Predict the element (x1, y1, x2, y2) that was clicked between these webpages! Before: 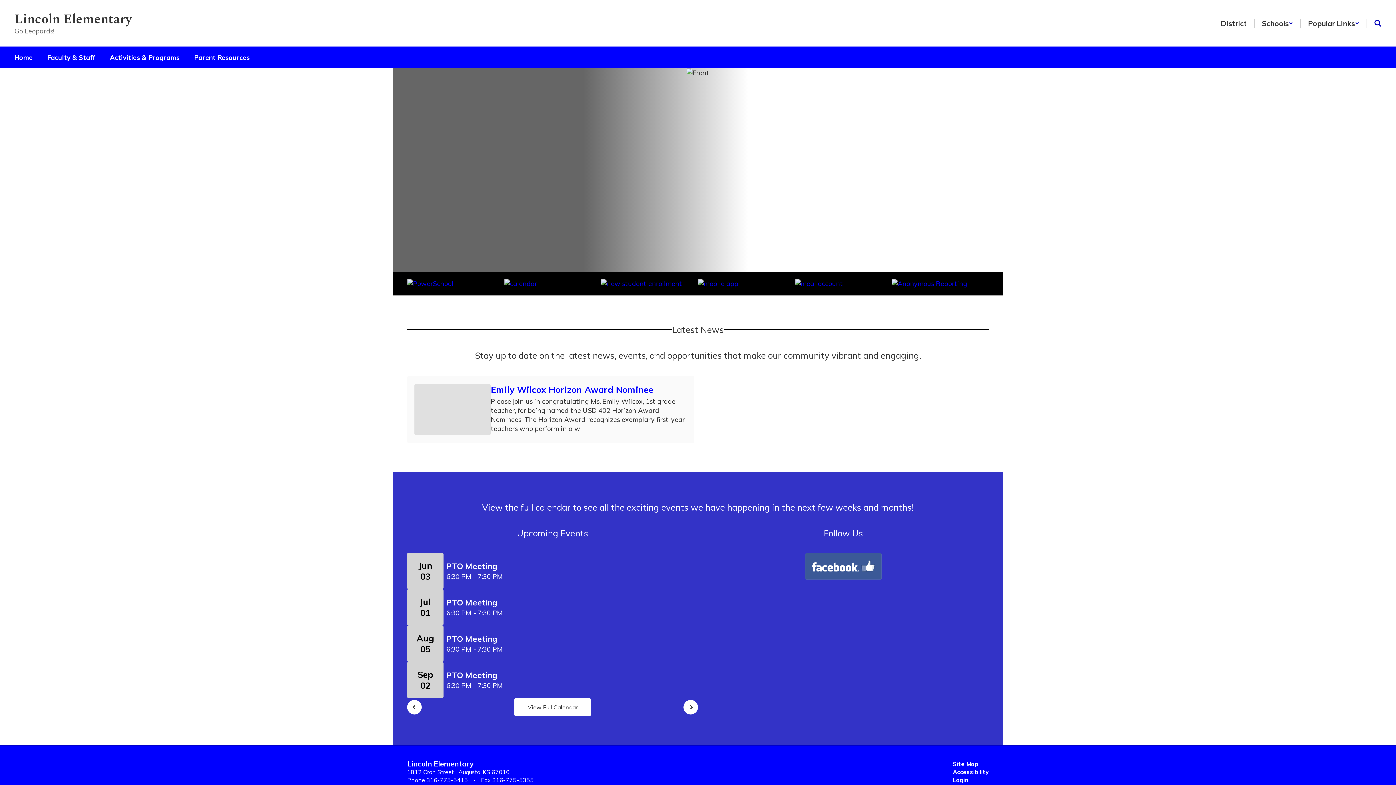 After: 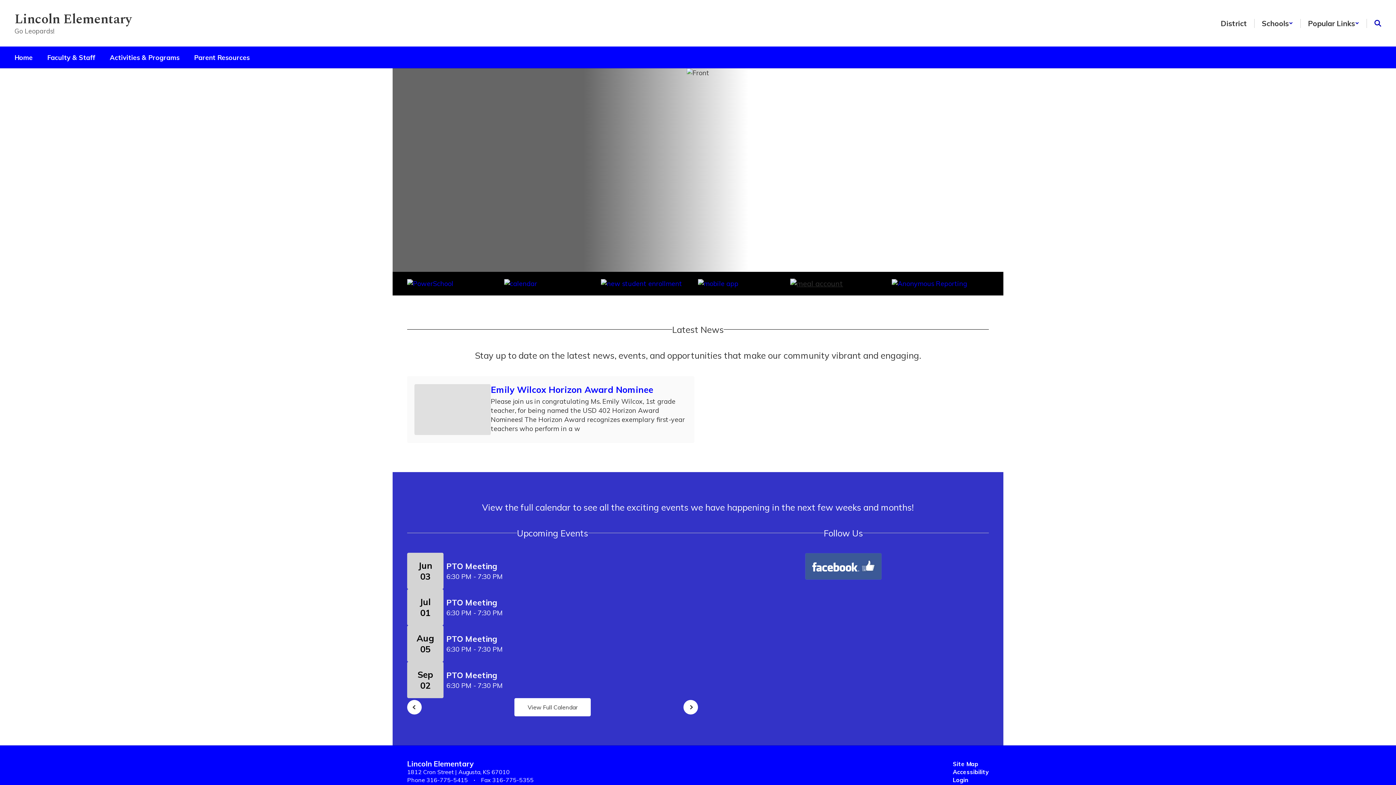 Action: bbox: (795, 279, 892, 288)